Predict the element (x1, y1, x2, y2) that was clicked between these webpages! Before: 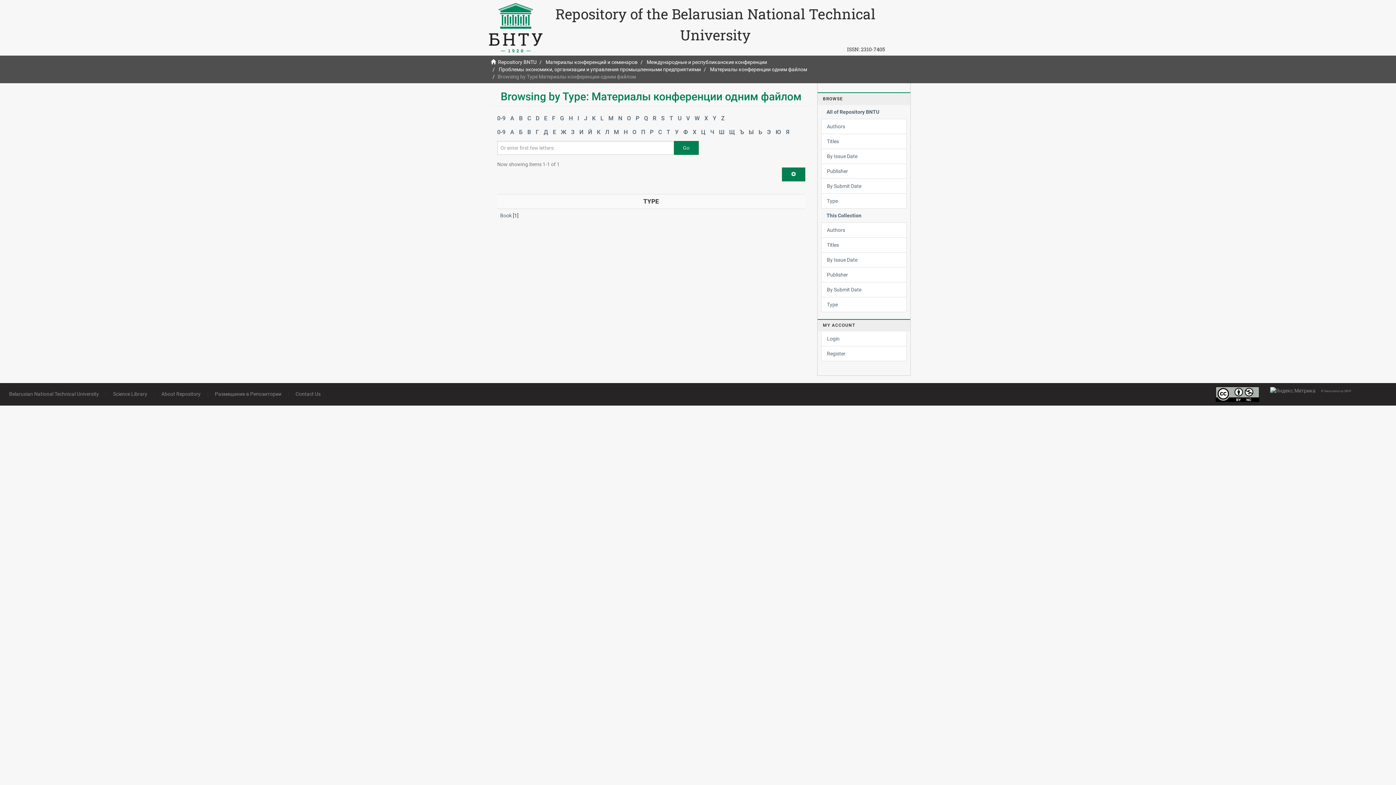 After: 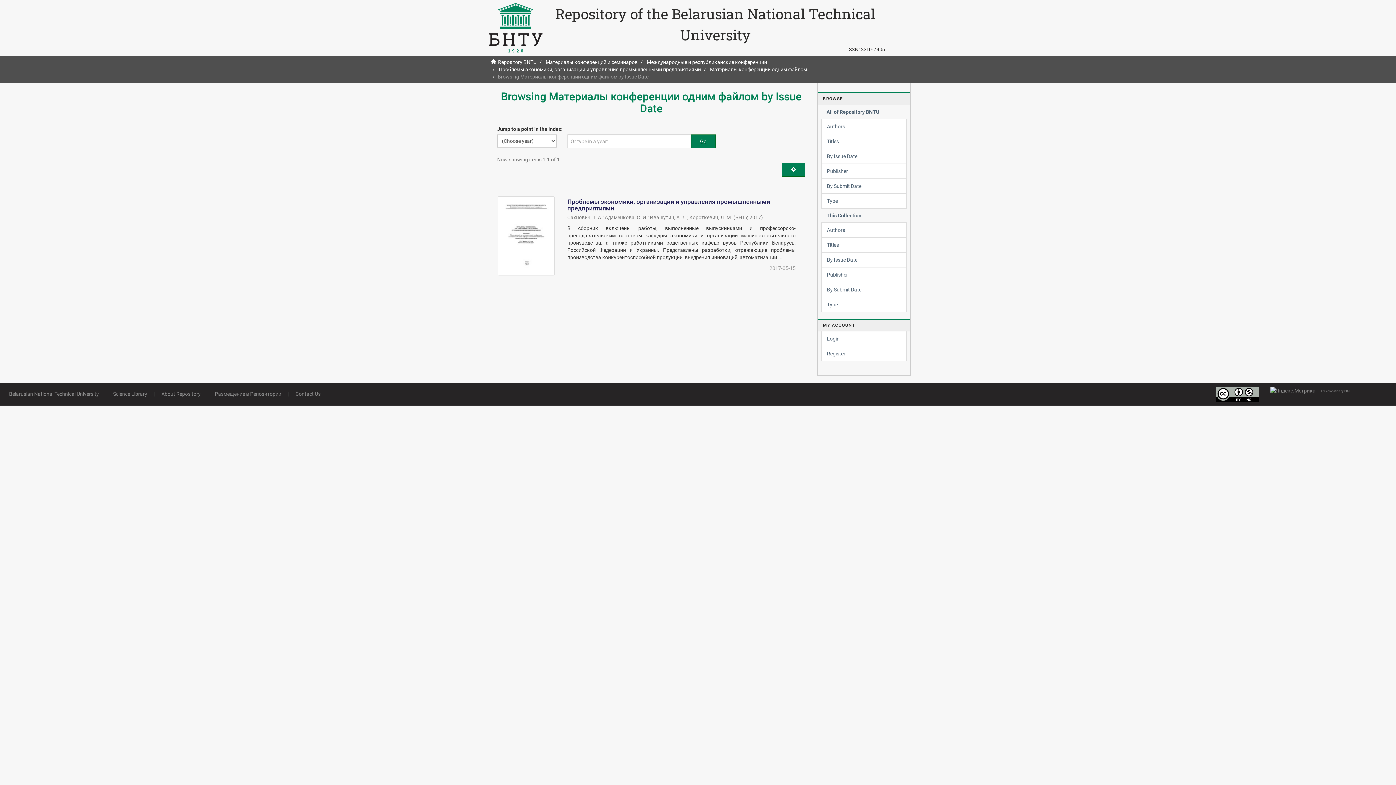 Action: bbox: (821, 252, 906, 267) label: By Issue Date